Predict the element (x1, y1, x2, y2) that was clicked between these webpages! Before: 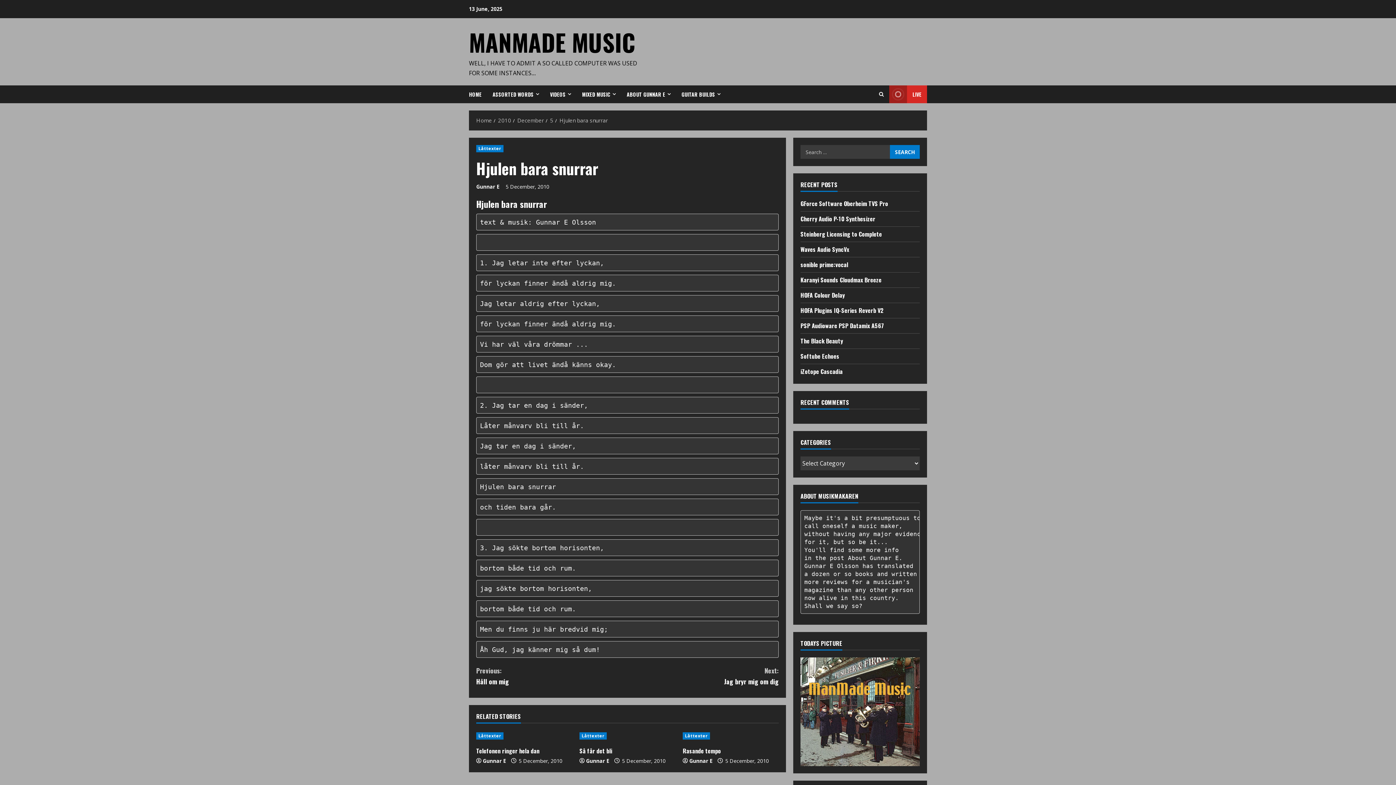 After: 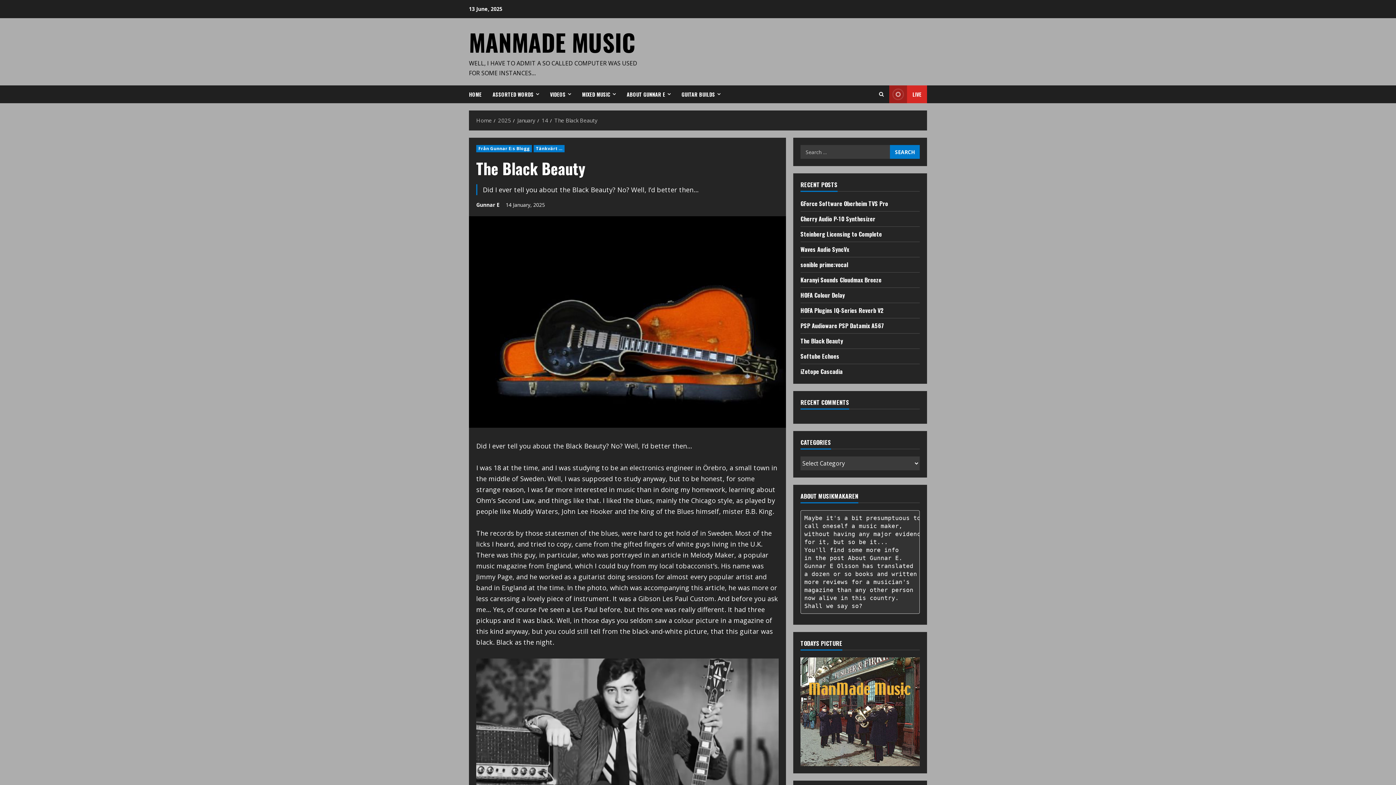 Action: bbox: (800, 336, 843, 345) label: The Black Beauty